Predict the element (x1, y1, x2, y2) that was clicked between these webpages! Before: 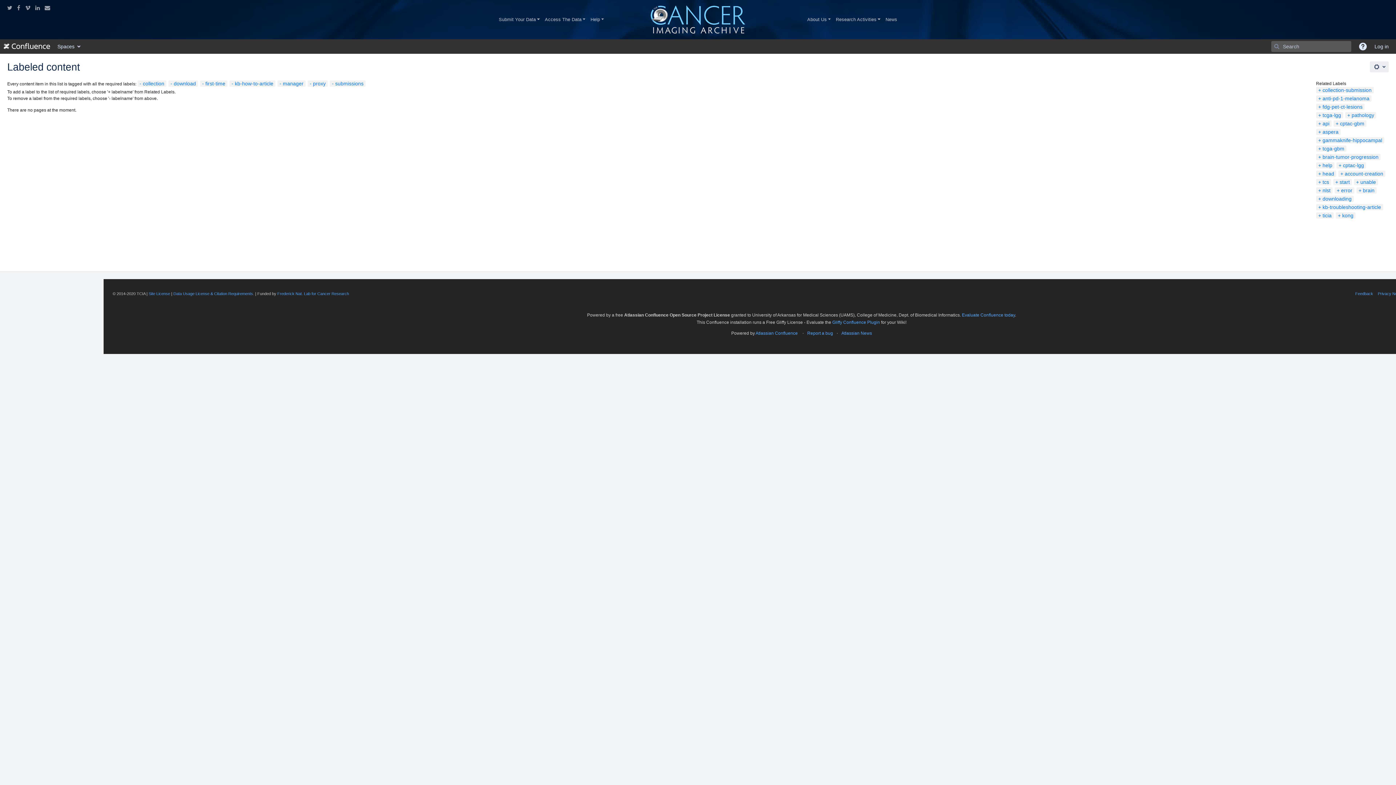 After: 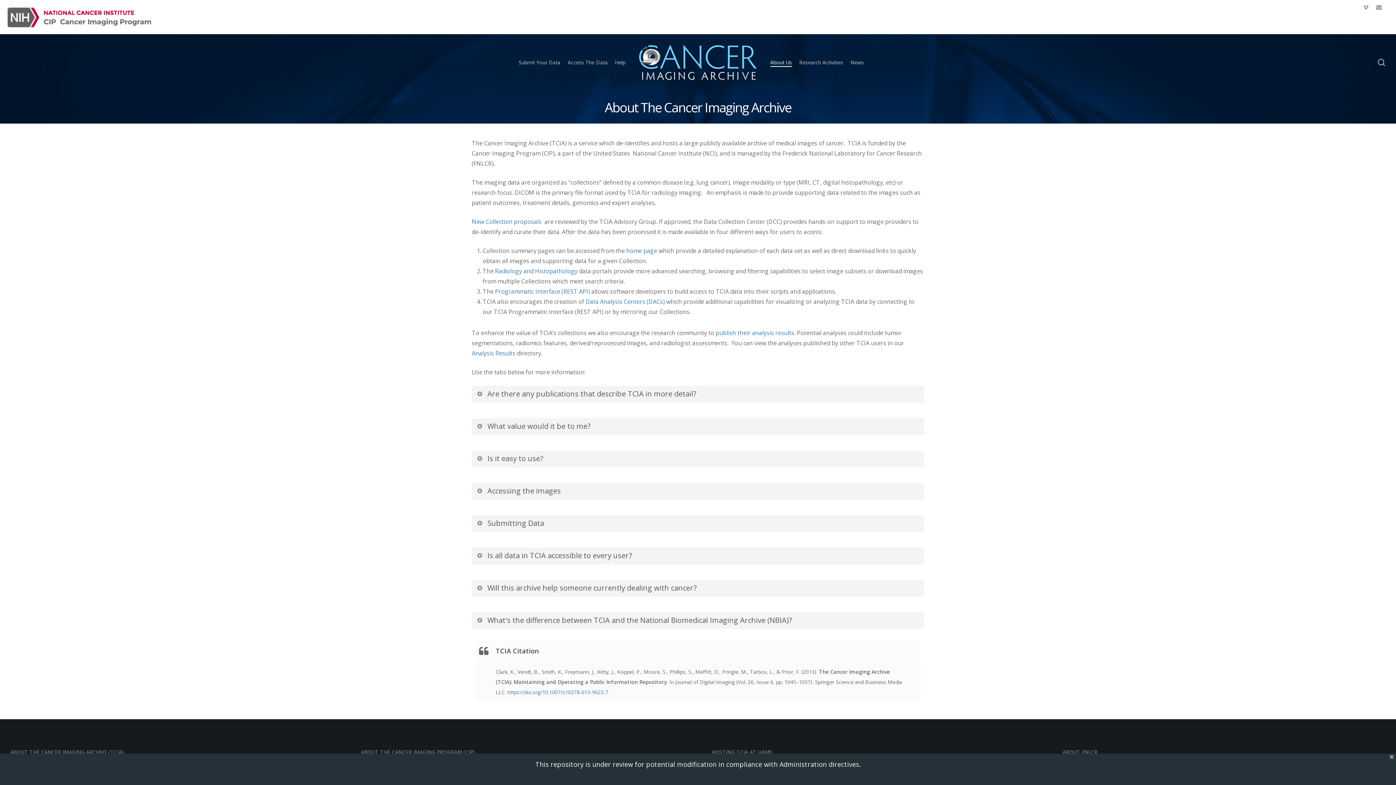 Action: label: About Us
(current) bbox: (804, 13, 833, 25)